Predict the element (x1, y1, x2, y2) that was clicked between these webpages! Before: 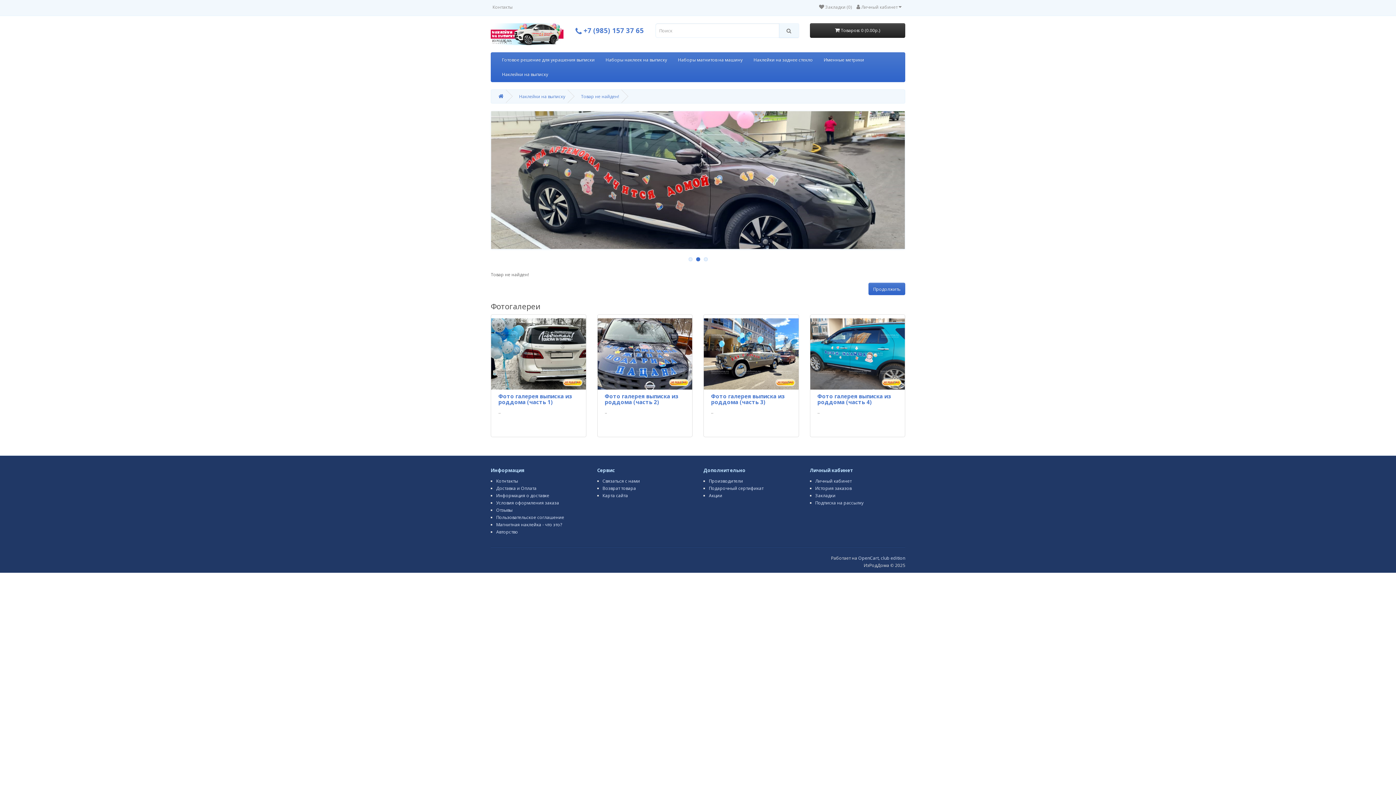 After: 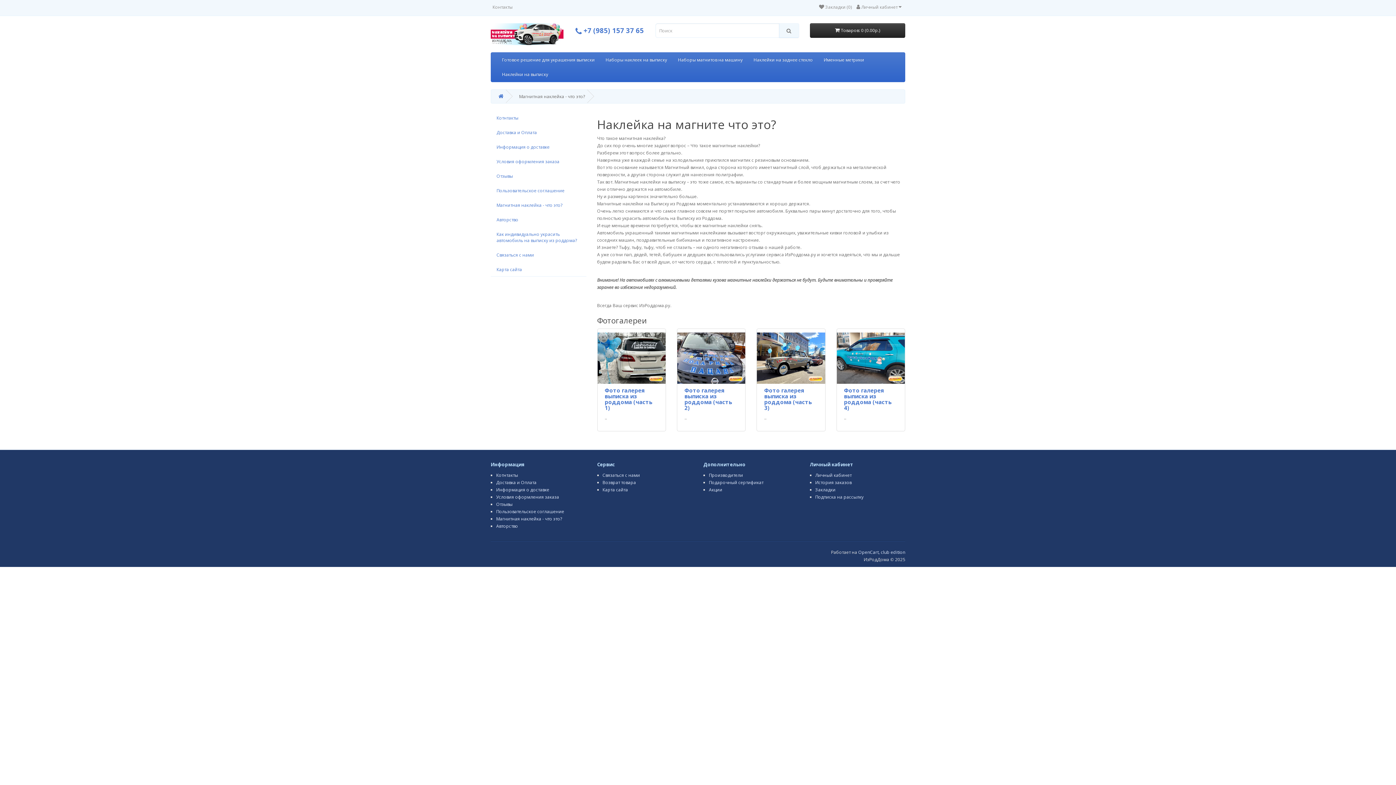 Action: bbox: (496, 521, 562, 527) label: Магнитная наклейка - что это?